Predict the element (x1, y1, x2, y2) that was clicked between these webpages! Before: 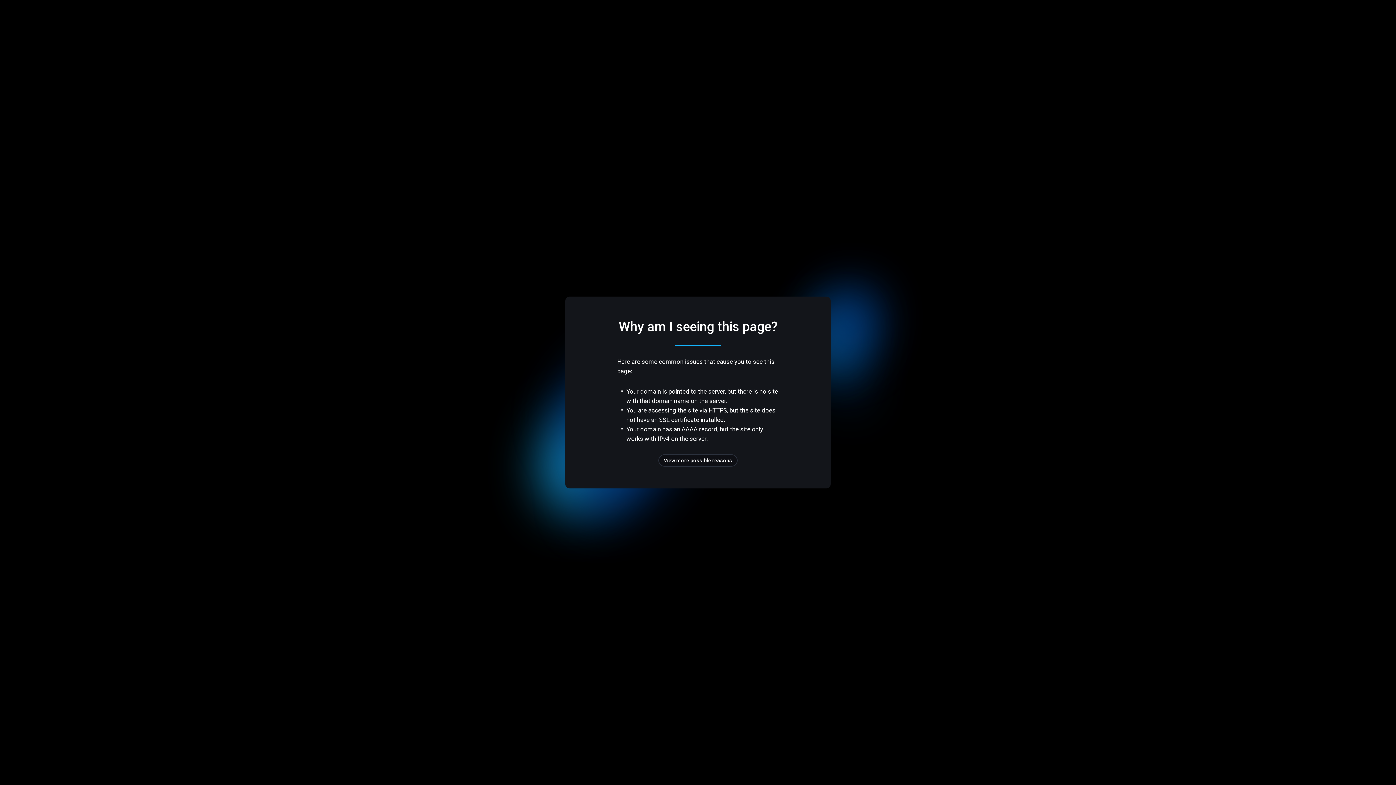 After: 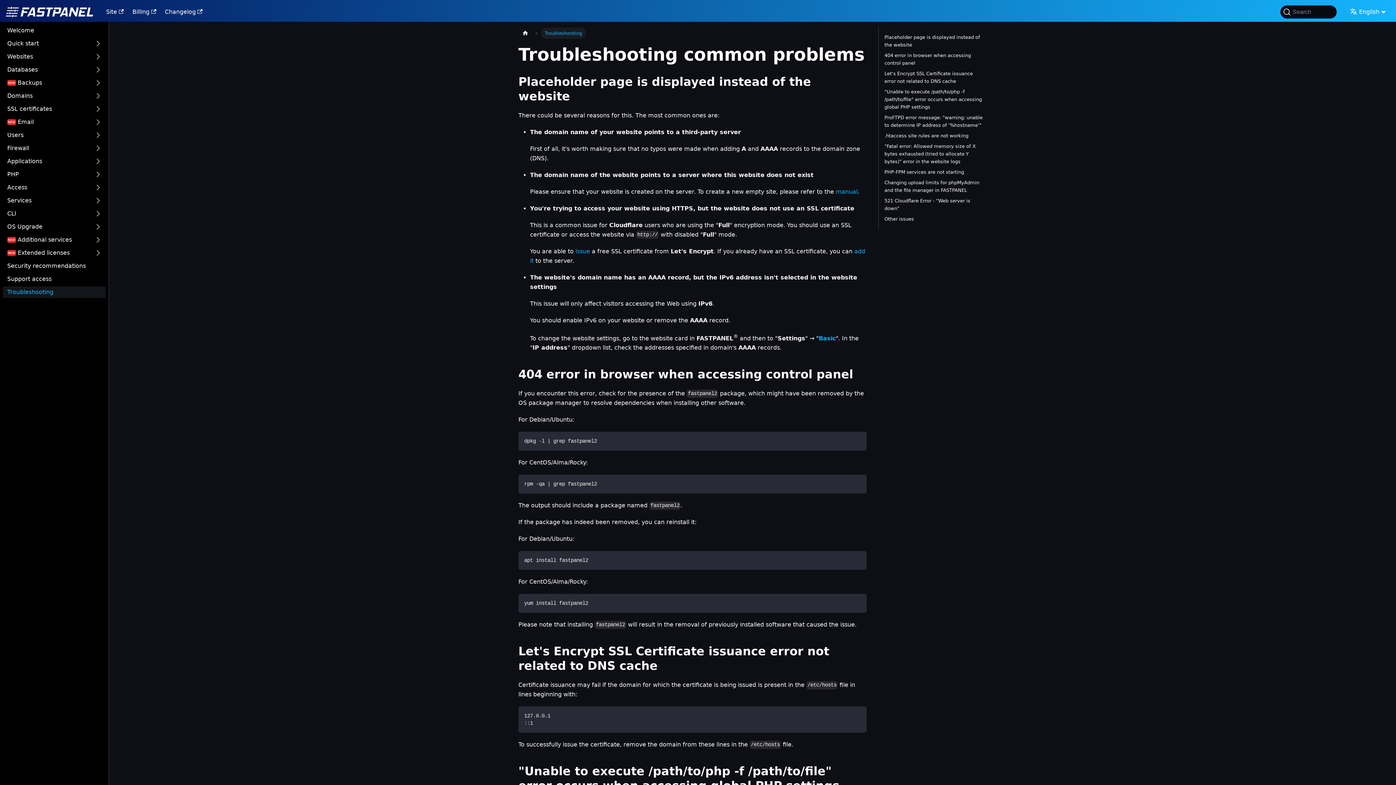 Action: bbox: (658, 454, 737, 466) label: View more possible reasons